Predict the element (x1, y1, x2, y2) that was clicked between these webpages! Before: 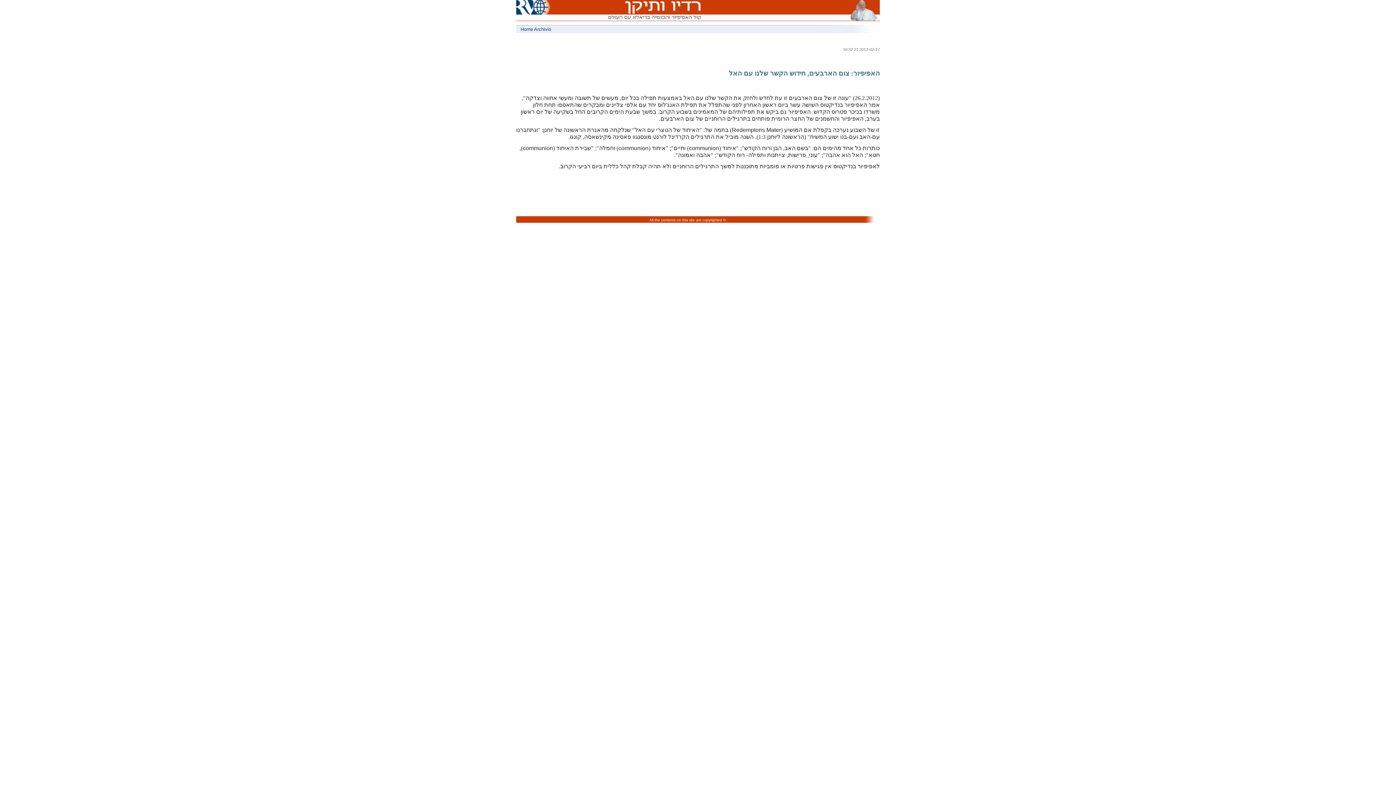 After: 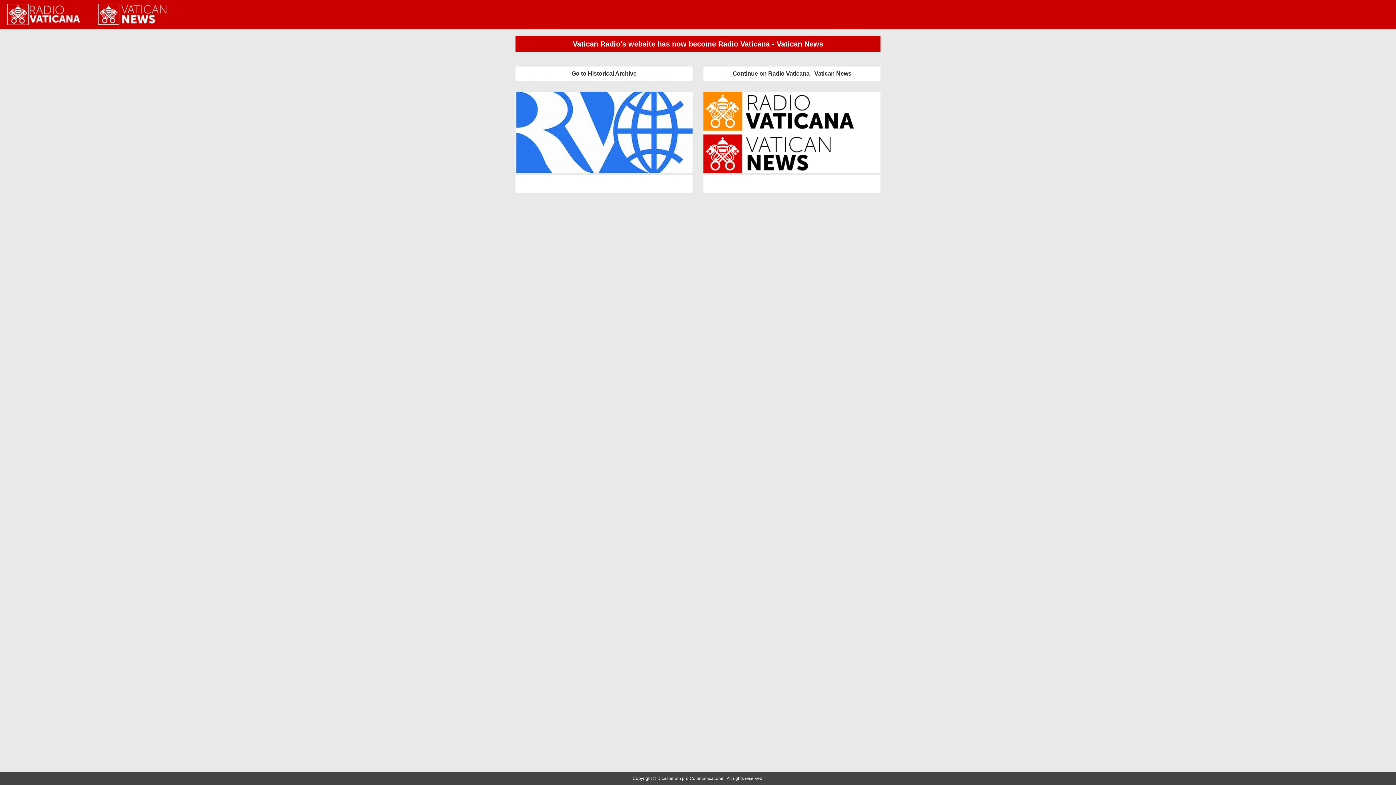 Action: bbox: (516, 18, 543, 24)